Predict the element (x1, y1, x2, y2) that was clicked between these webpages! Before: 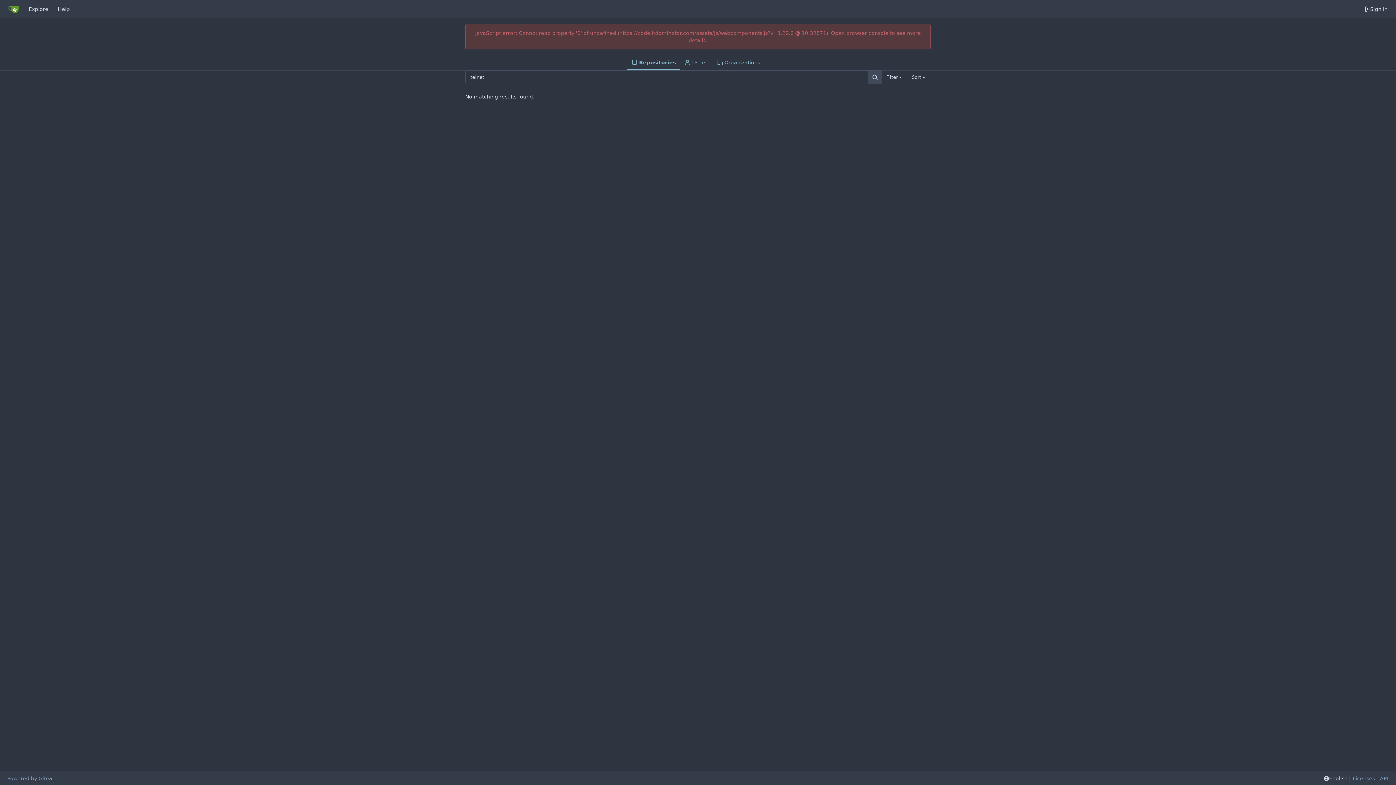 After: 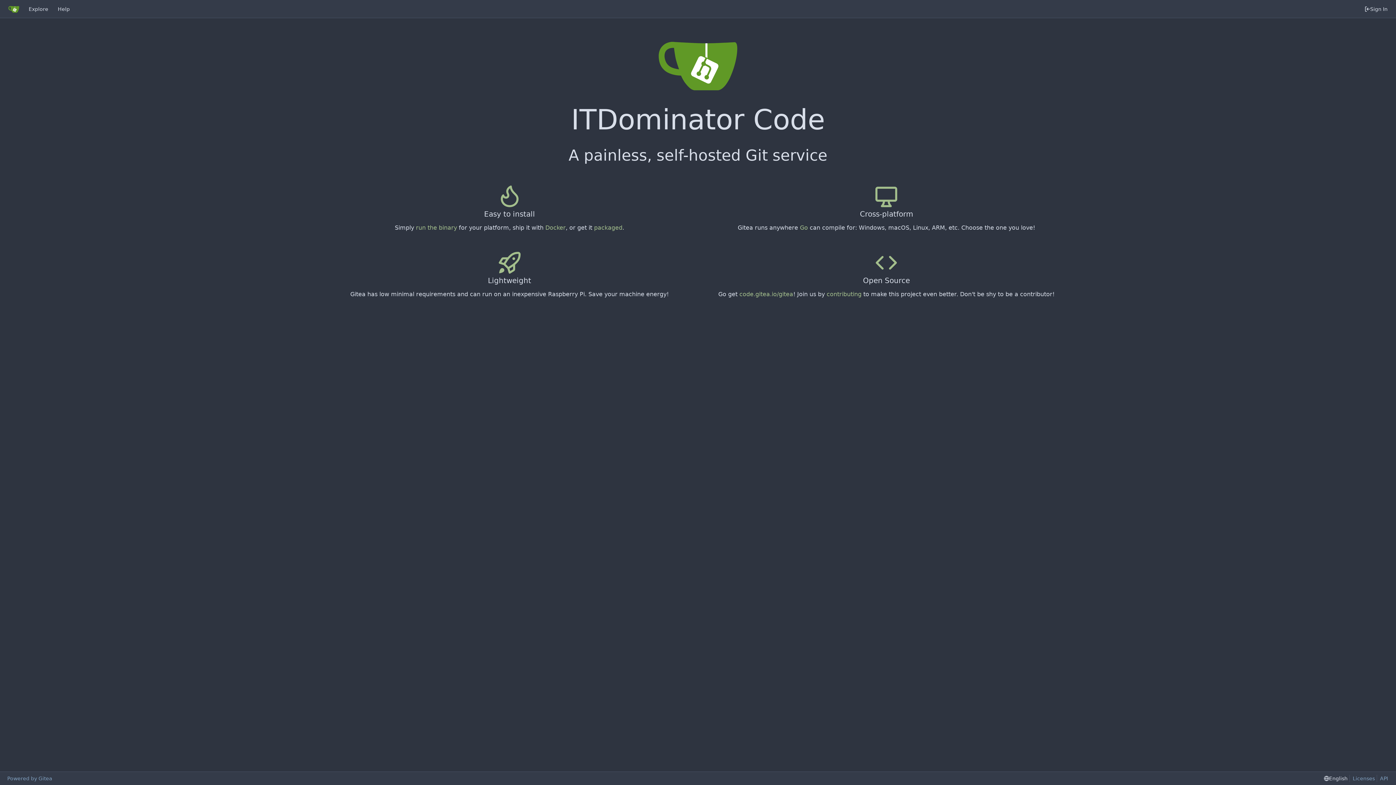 Action: label: Home bbox: (3, 2, 24, 15)